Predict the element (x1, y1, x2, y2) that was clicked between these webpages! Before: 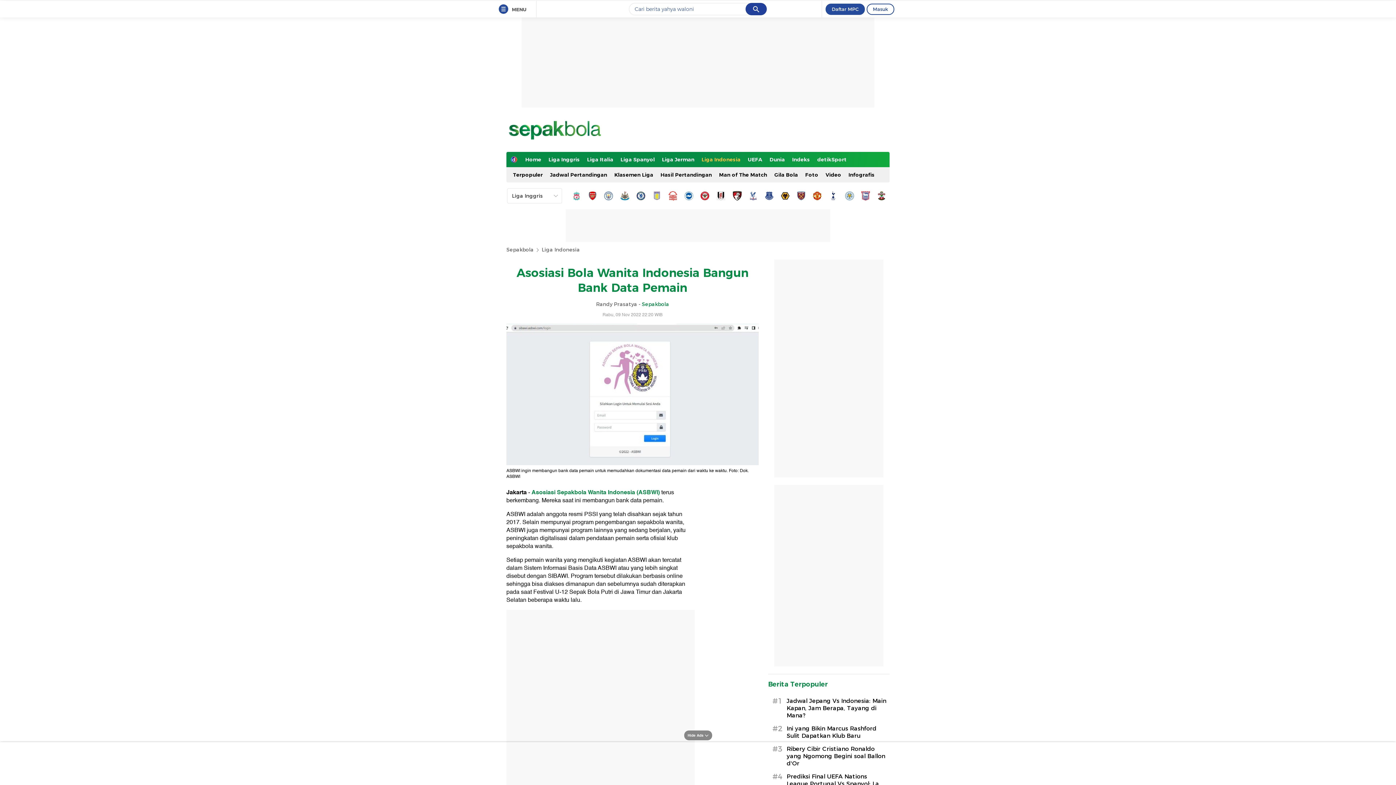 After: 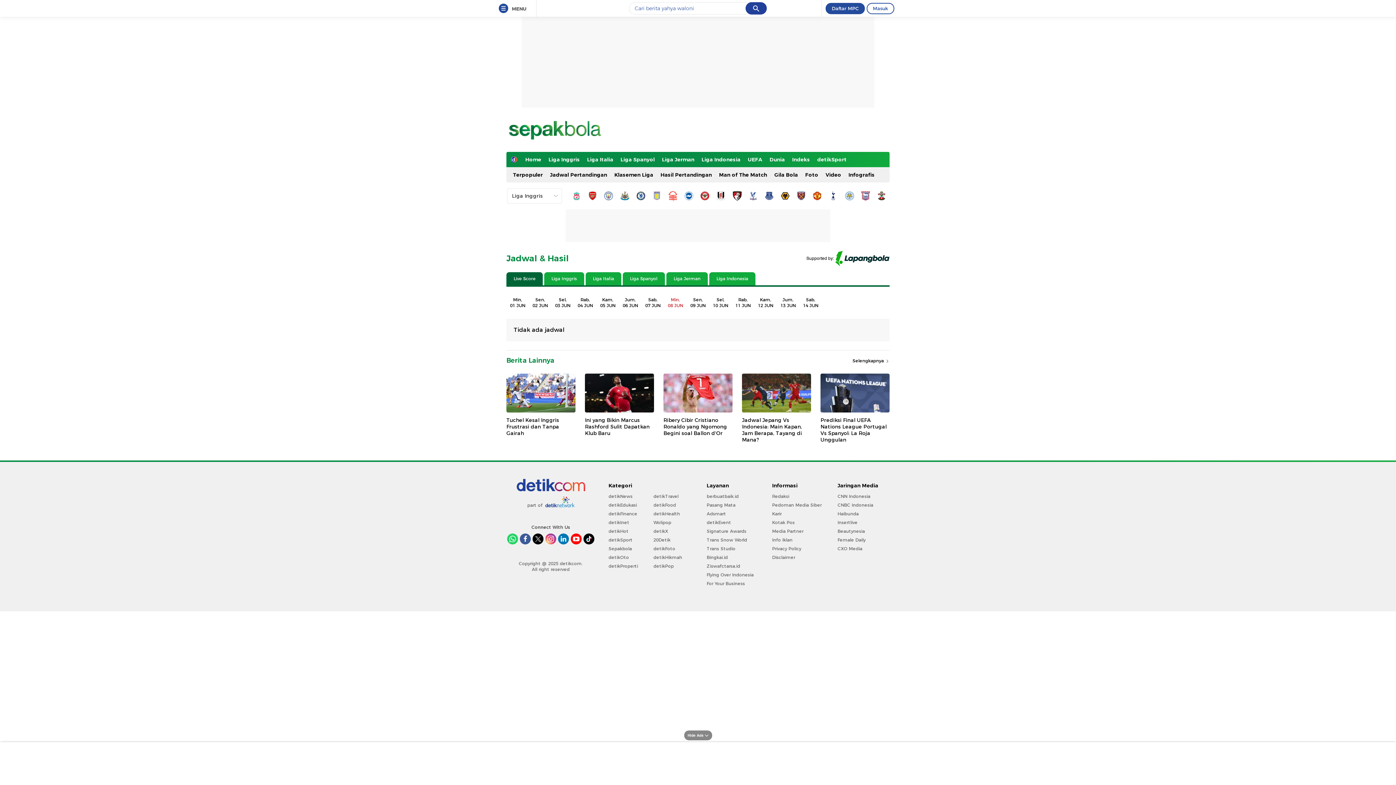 Action: bbox: (657, 167, 715, 182) label: Hasil Pertandingan